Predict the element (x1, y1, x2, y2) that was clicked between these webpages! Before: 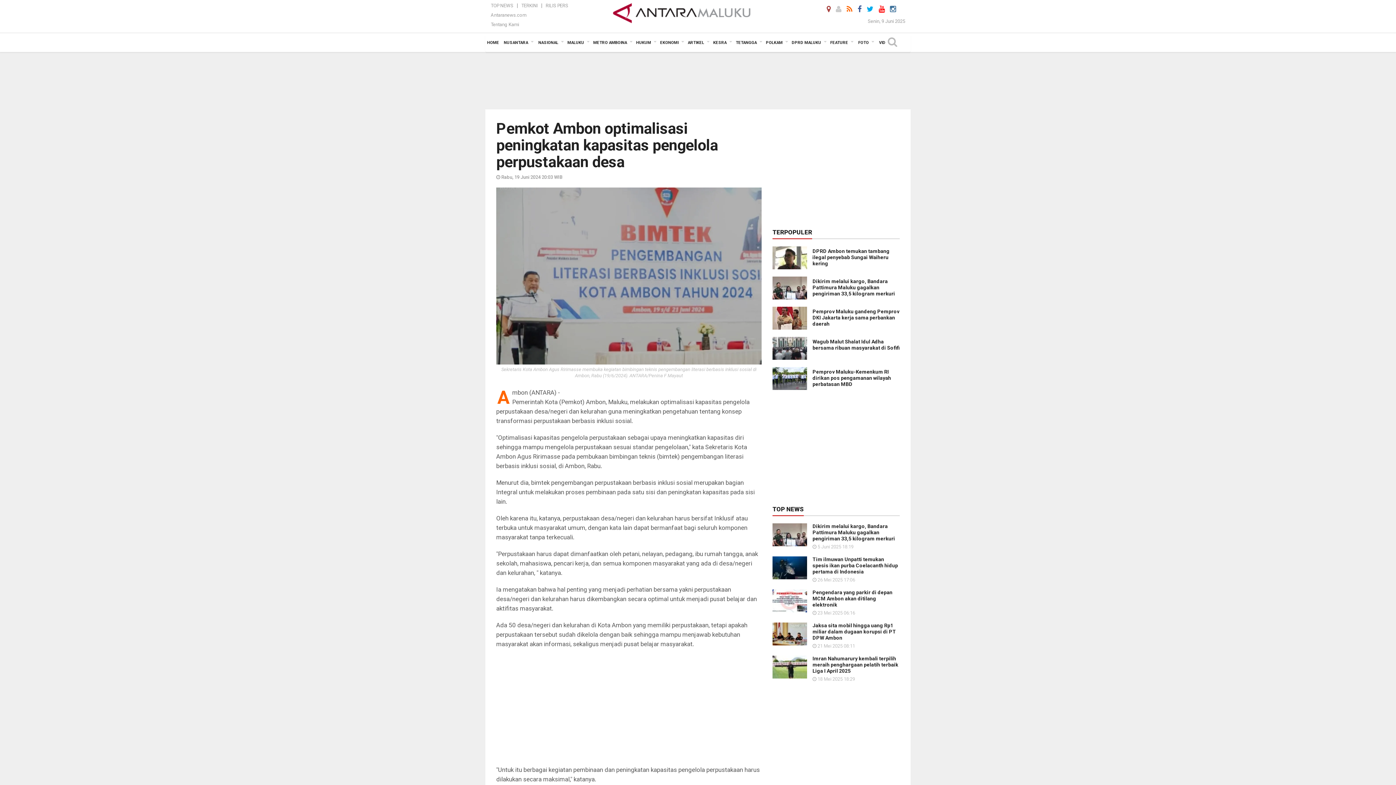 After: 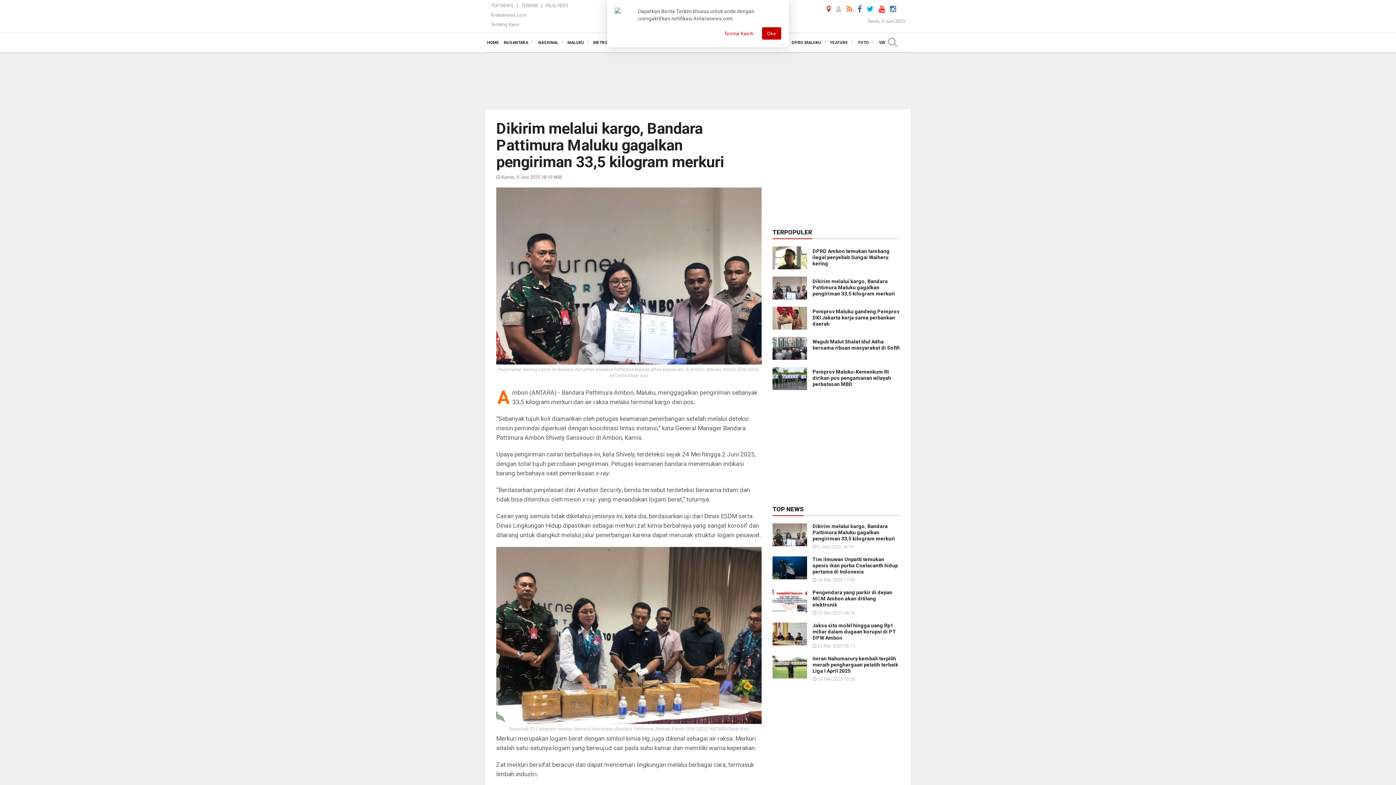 Action: label: Dikirim melalui kargo, Bandara Pattimura Maluku gagalkan pengiriman 33,5 kilogram merkuri bbox: (812, 523, 895, 541)